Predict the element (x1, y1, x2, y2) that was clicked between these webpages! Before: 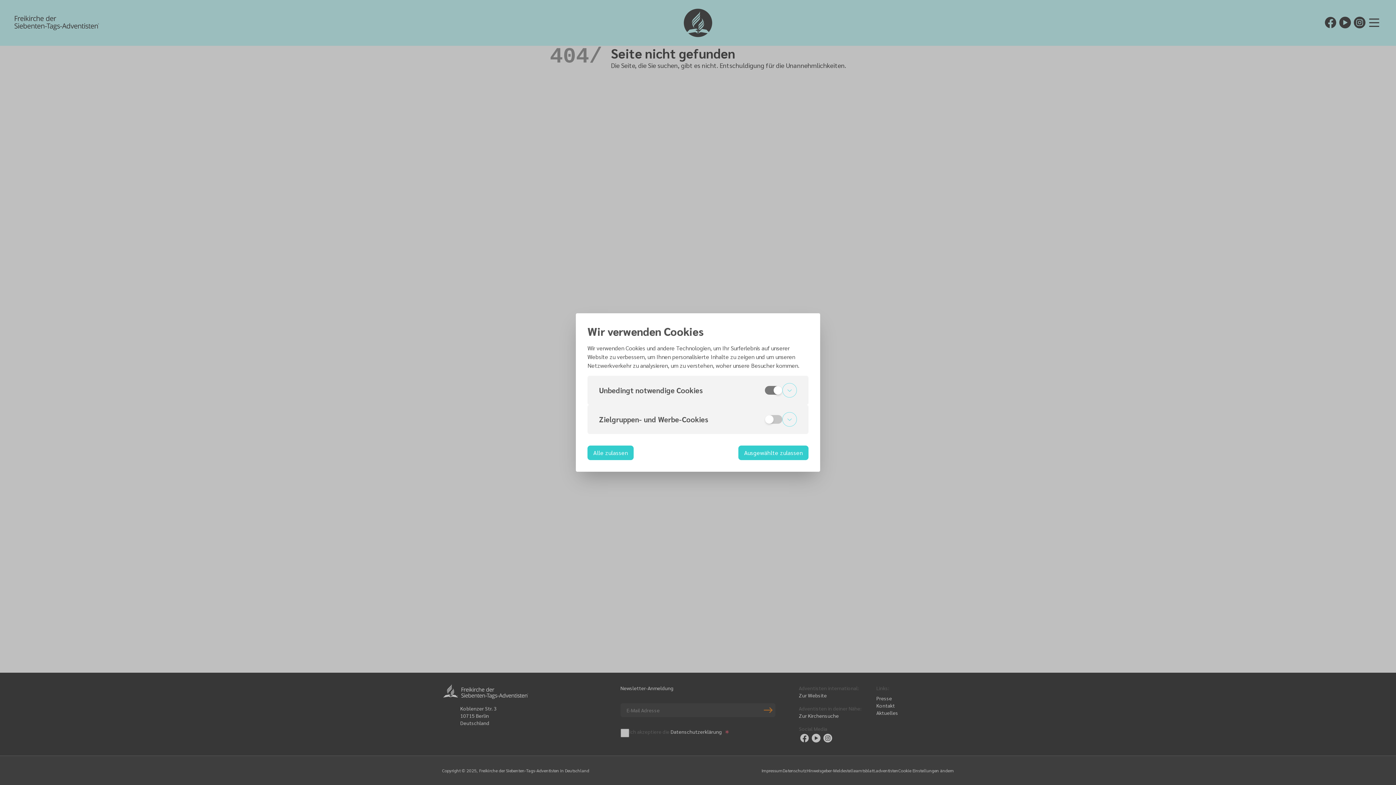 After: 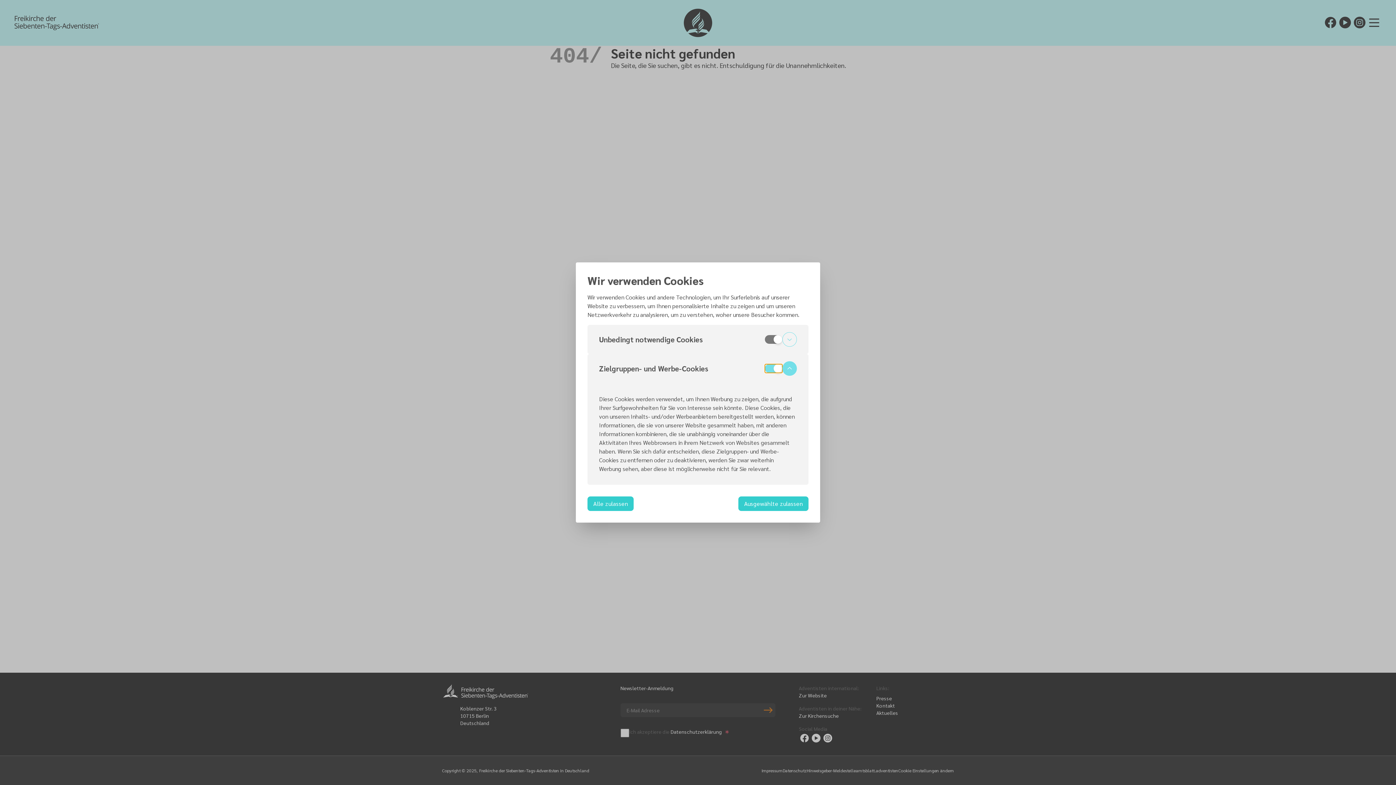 Action: bbox: (765, 415, 782, 424)